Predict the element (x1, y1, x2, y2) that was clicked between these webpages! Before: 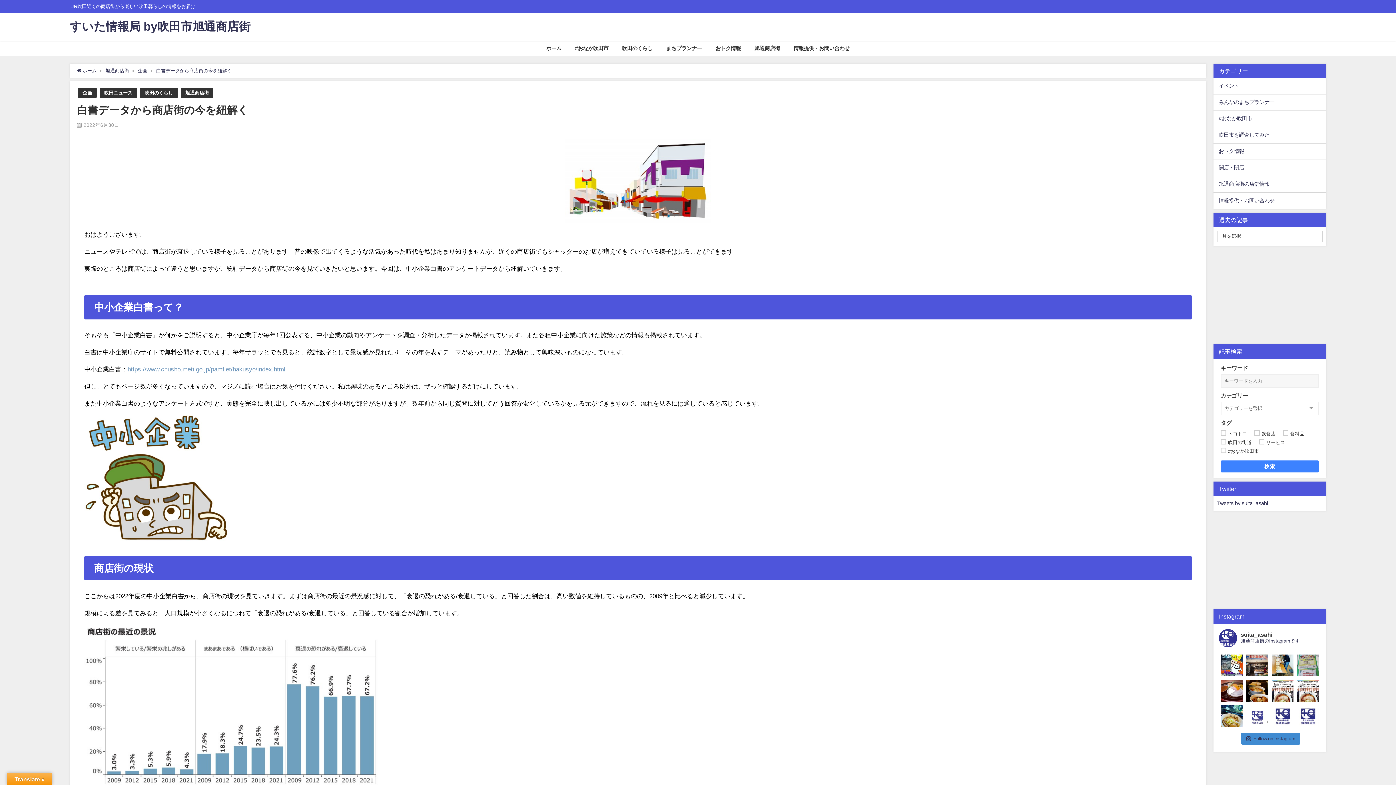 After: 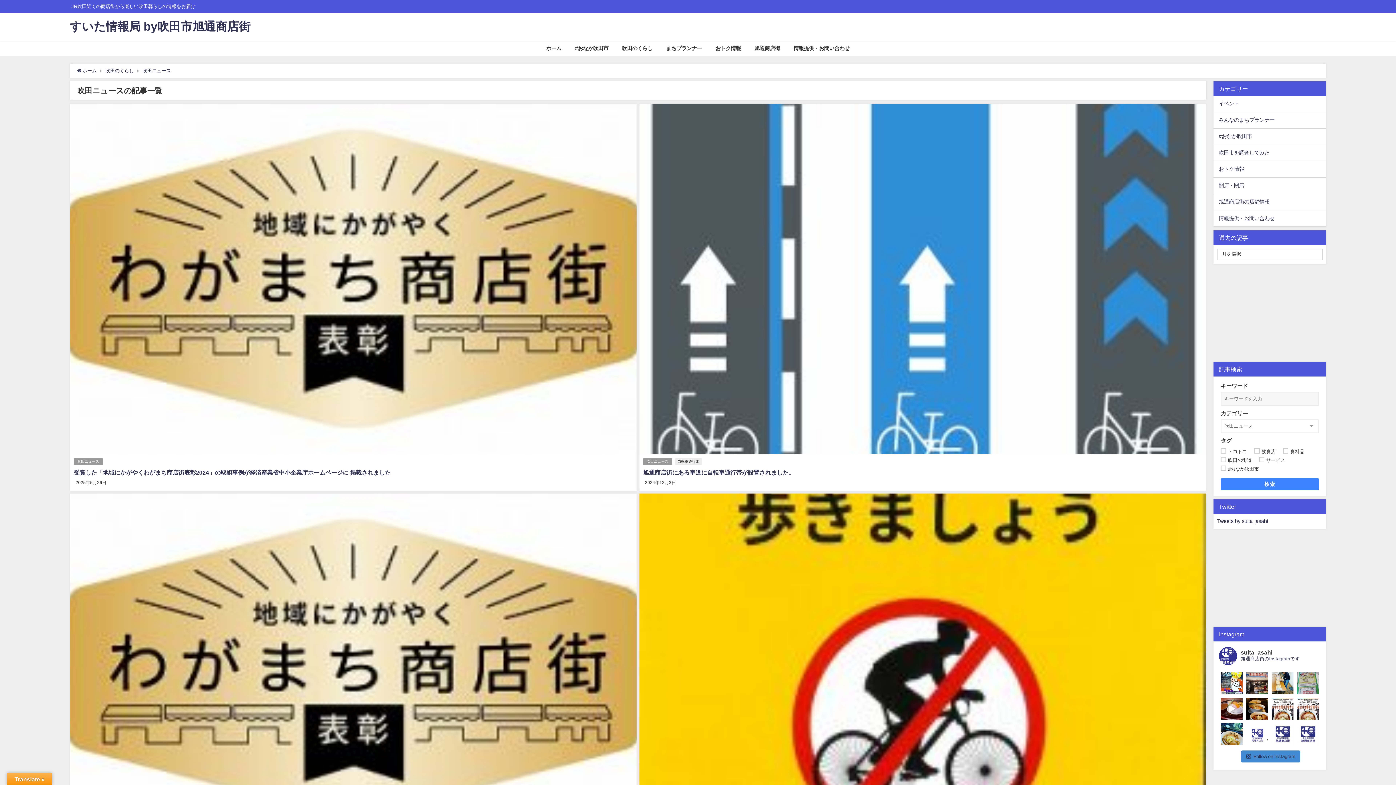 Action: label: 吹田ニュース bbox: (104, 90, 132, 95)